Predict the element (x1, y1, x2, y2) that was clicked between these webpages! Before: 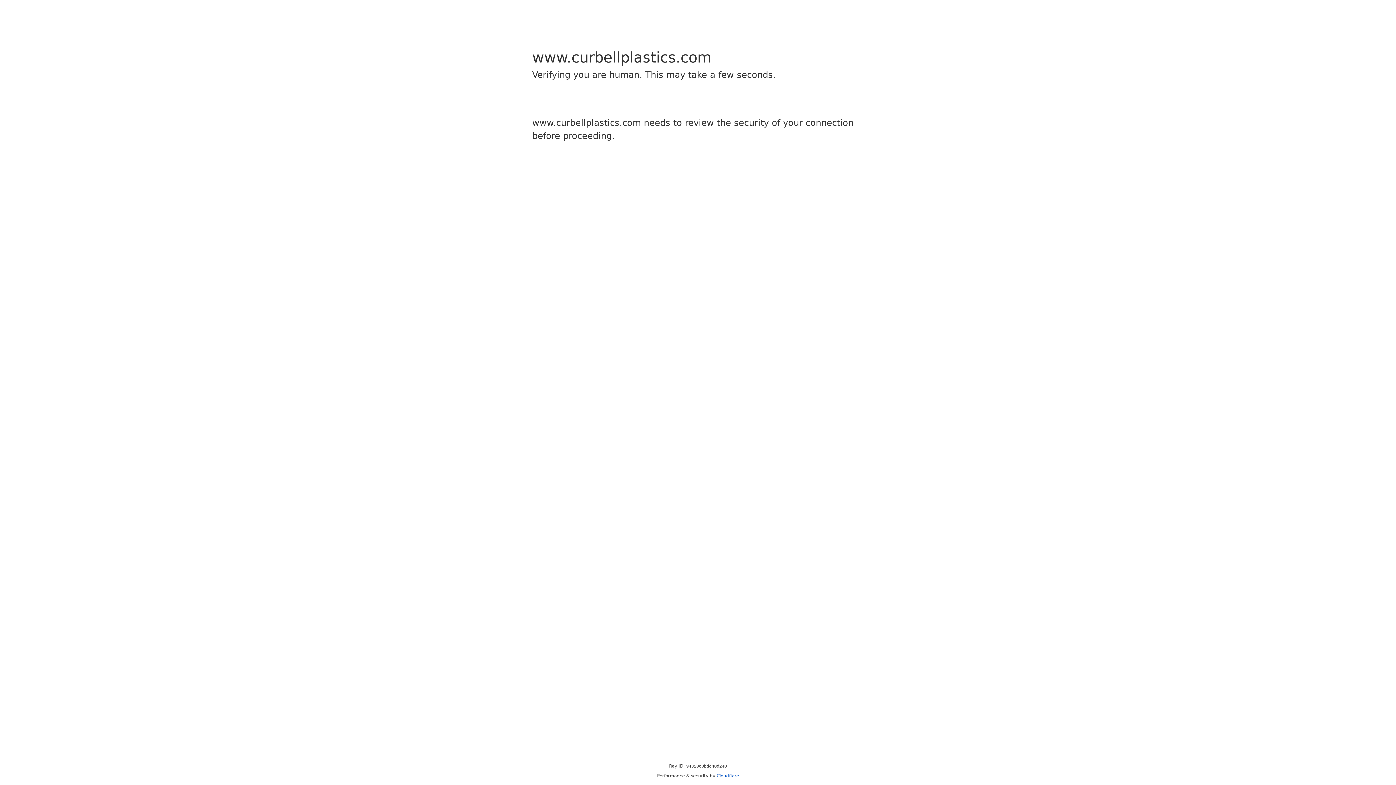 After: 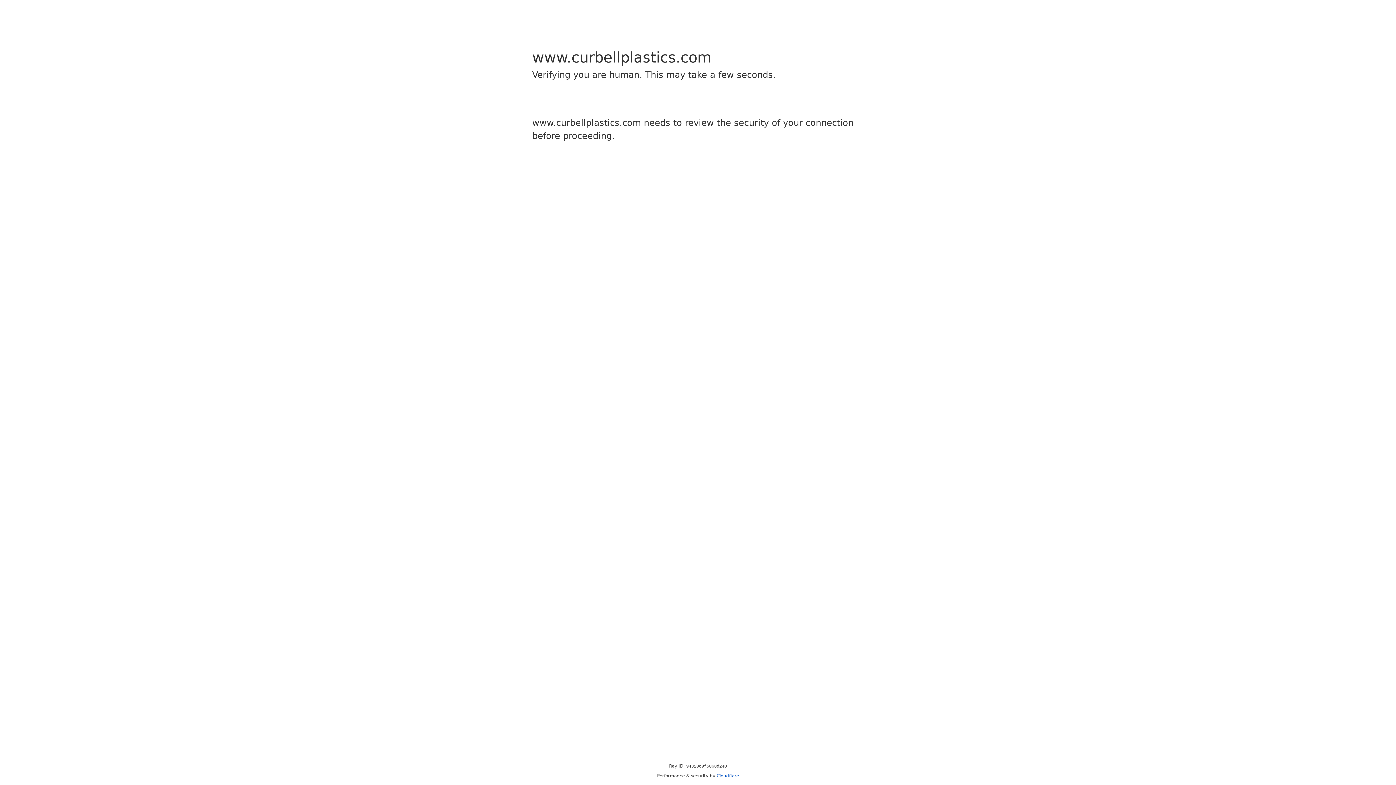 Action: label: Cloudflare bbox: (716, 773, 739, 778)